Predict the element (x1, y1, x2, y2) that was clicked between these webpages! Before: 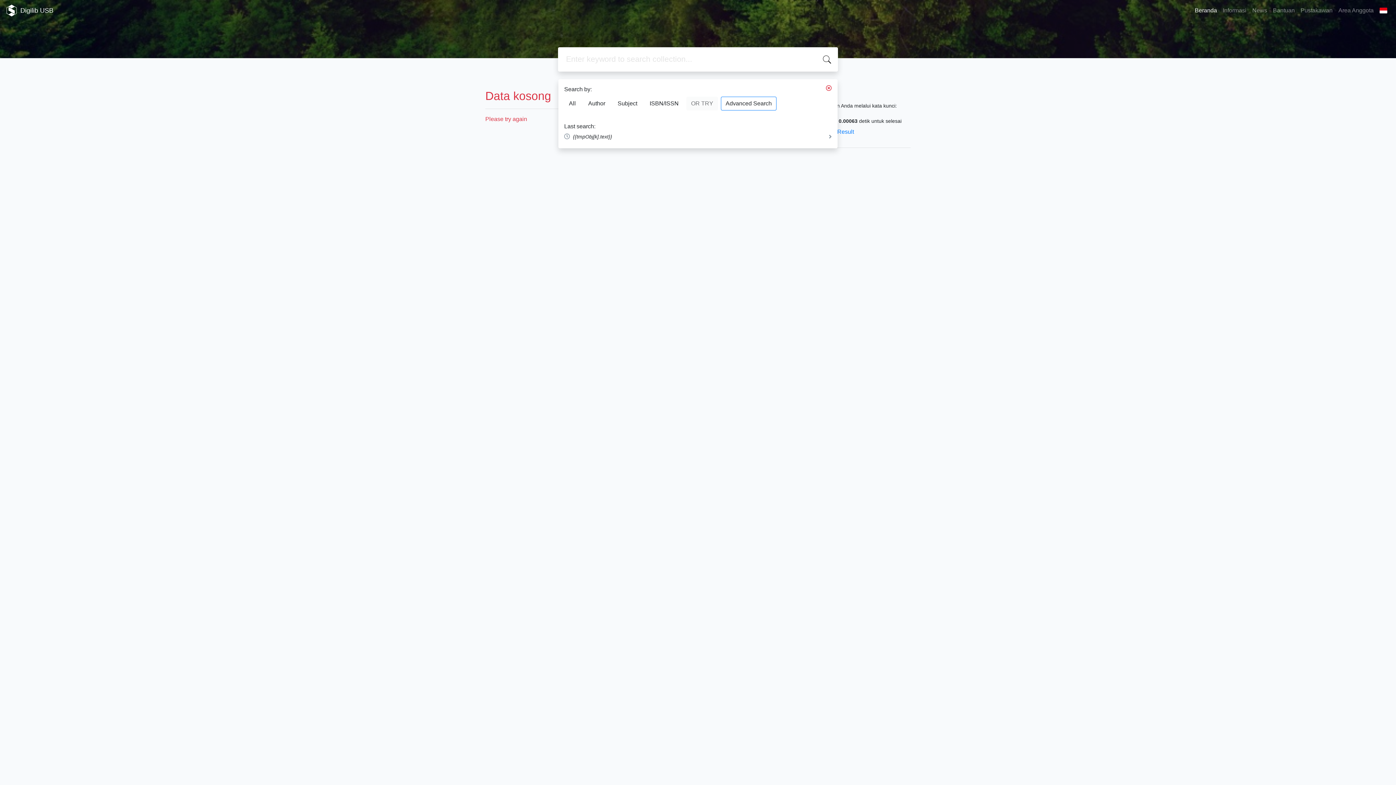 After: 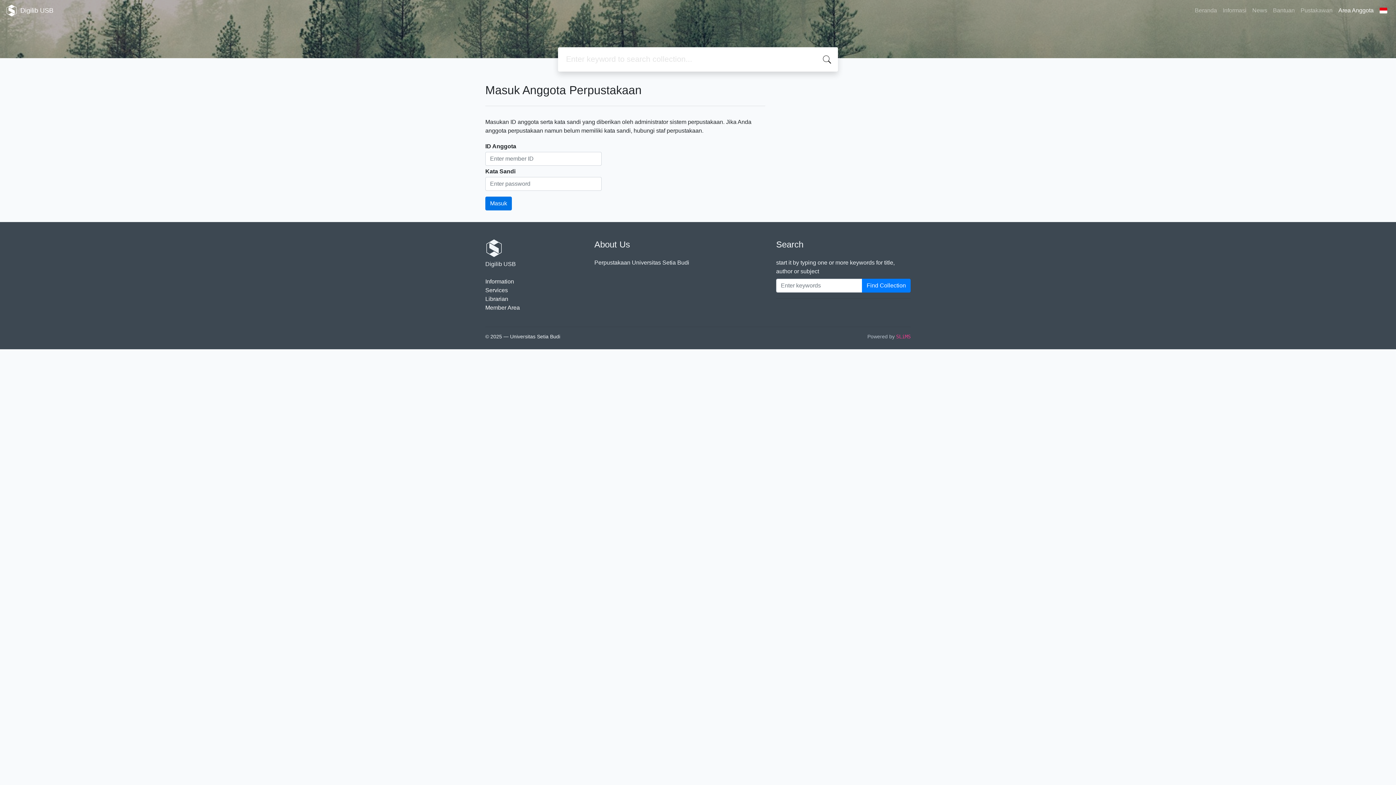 Action: bbox: (1335, 3, 1376, 17) label: Area Anggota